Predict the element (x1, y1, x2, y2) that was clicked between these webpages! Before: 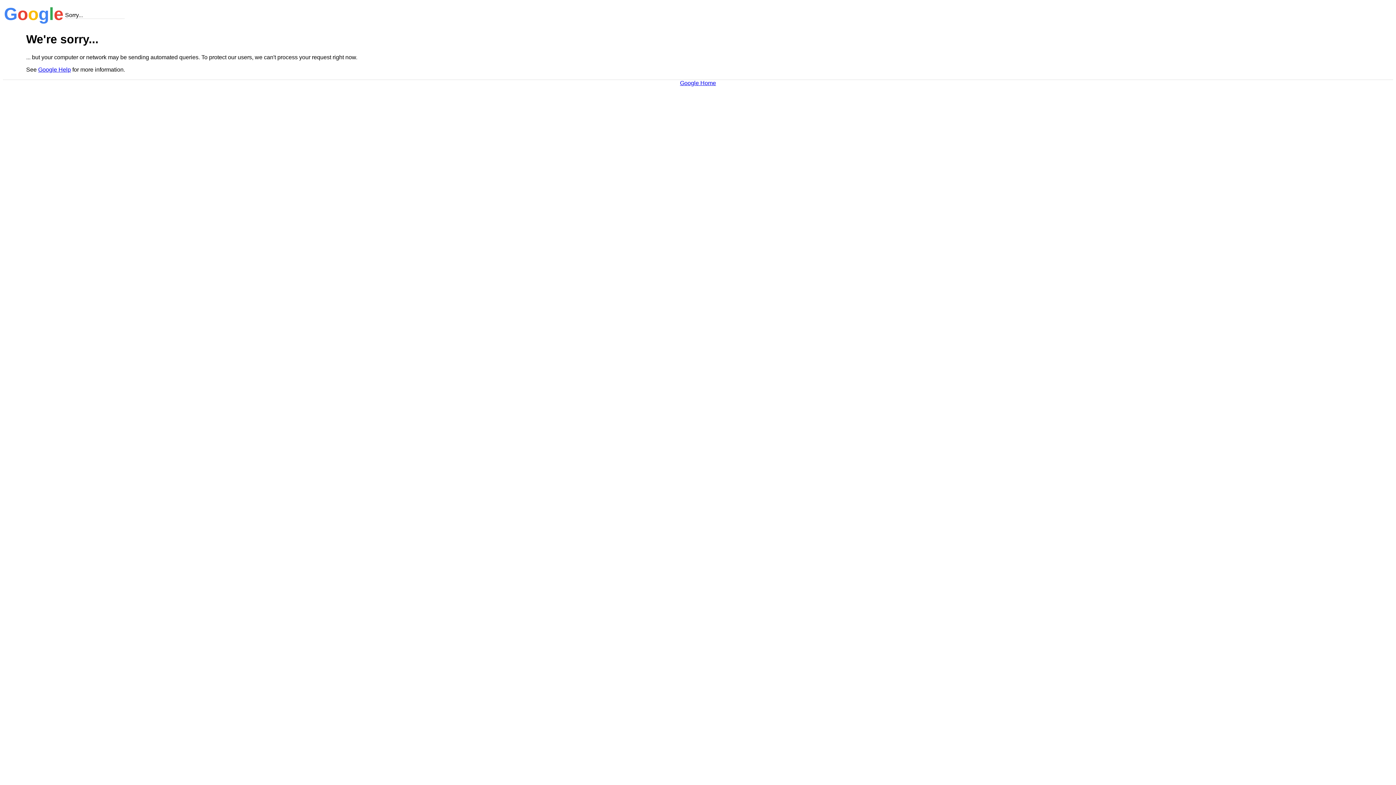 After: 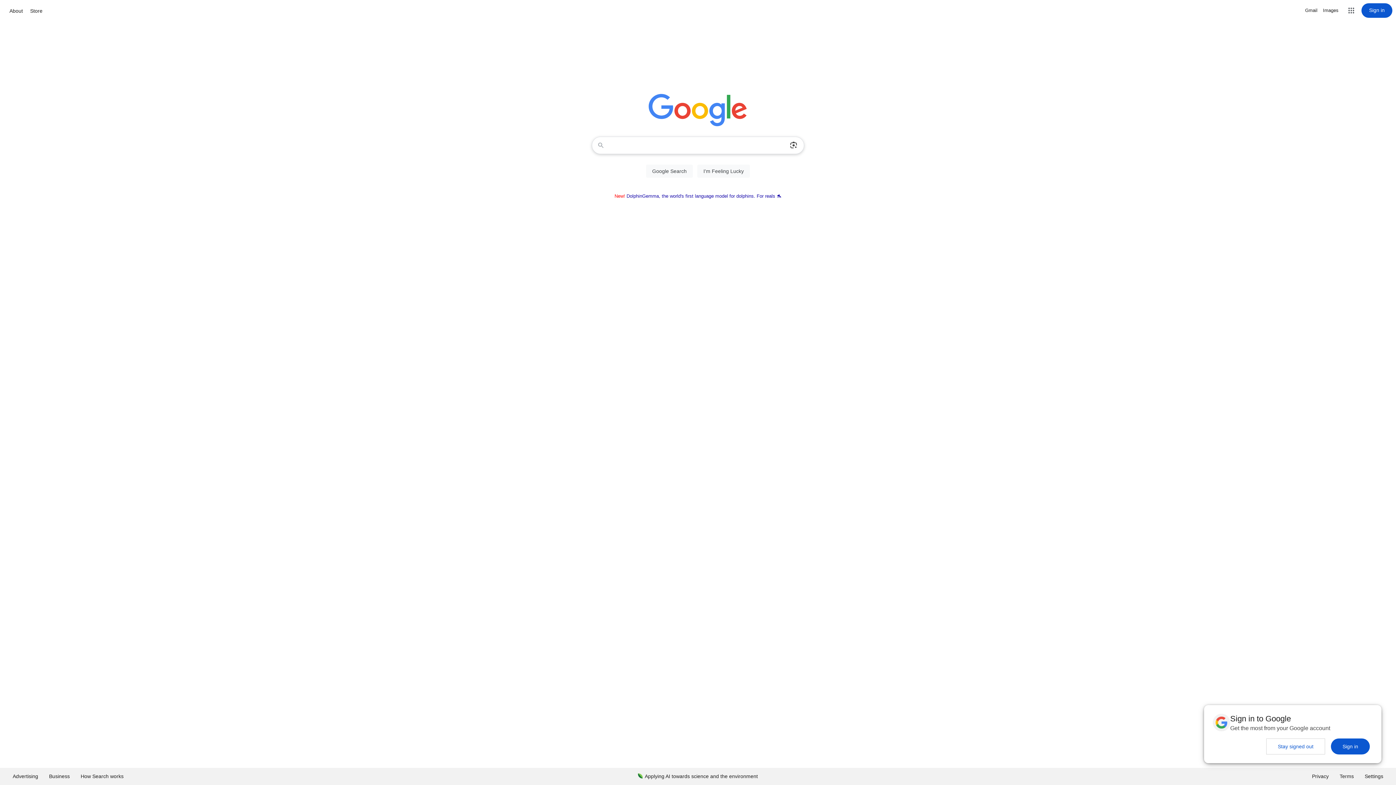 Action: label: Google Home bbox: (680, 79, 716, 86)